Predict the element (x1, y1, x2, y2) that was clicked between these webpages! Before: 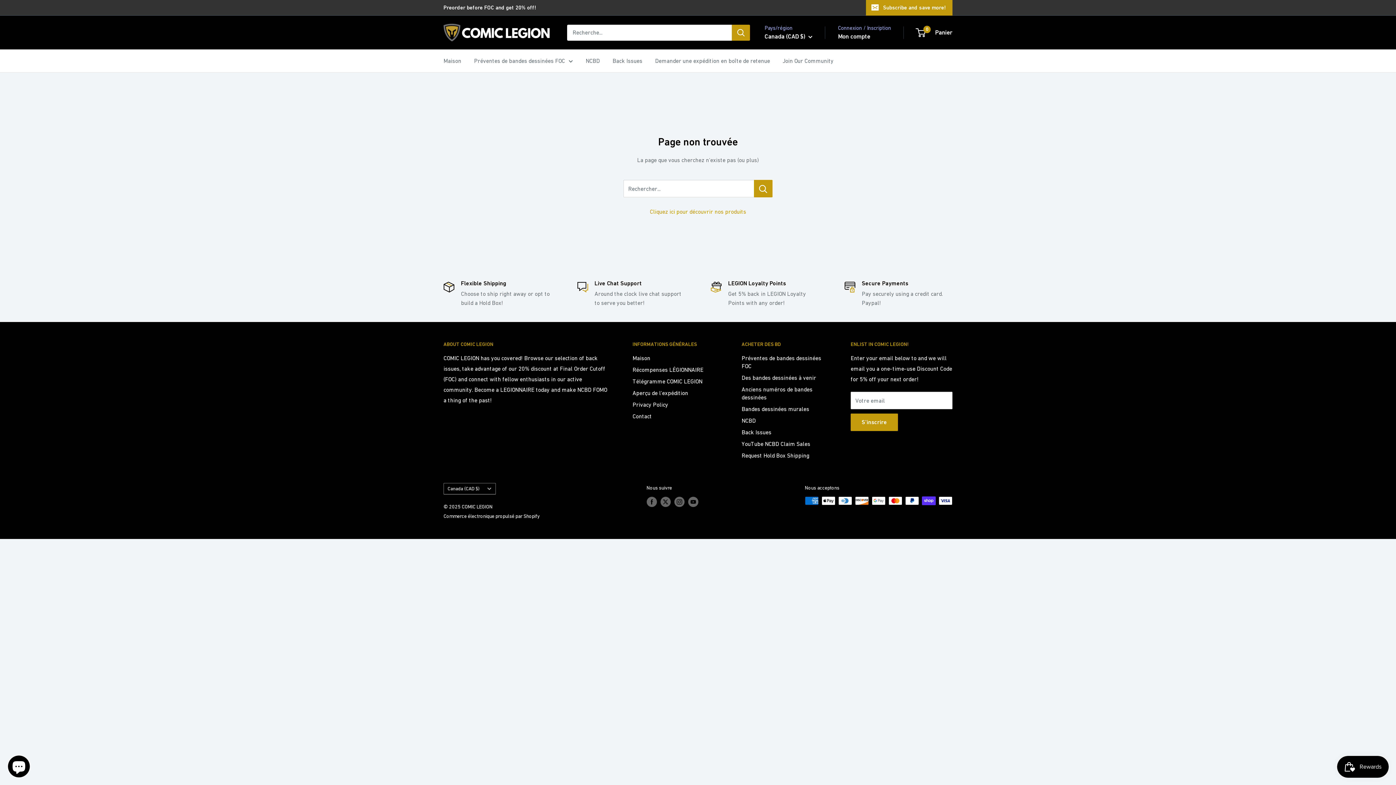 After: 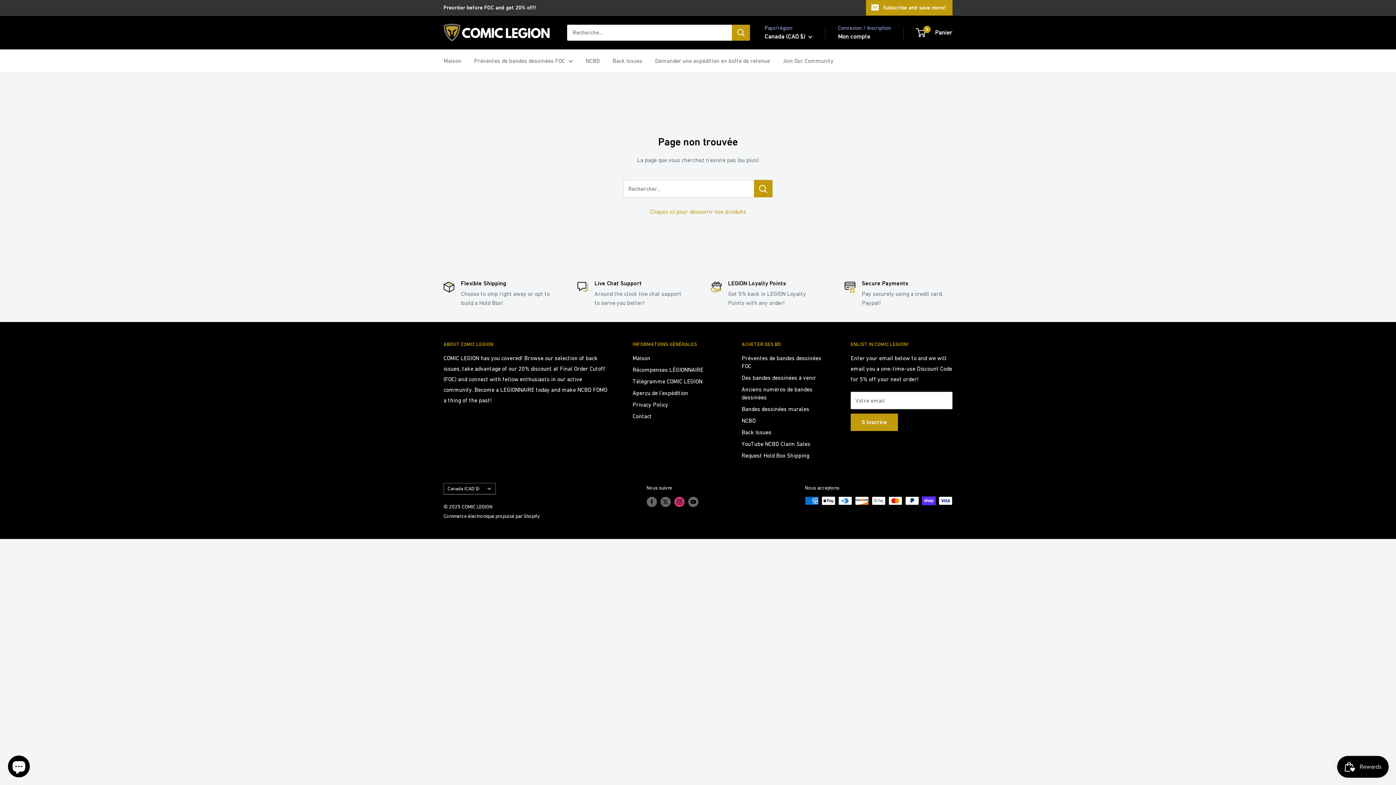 Action: bbox: (674, 496, 684, 507) label: Suivez-nous sur Instagram